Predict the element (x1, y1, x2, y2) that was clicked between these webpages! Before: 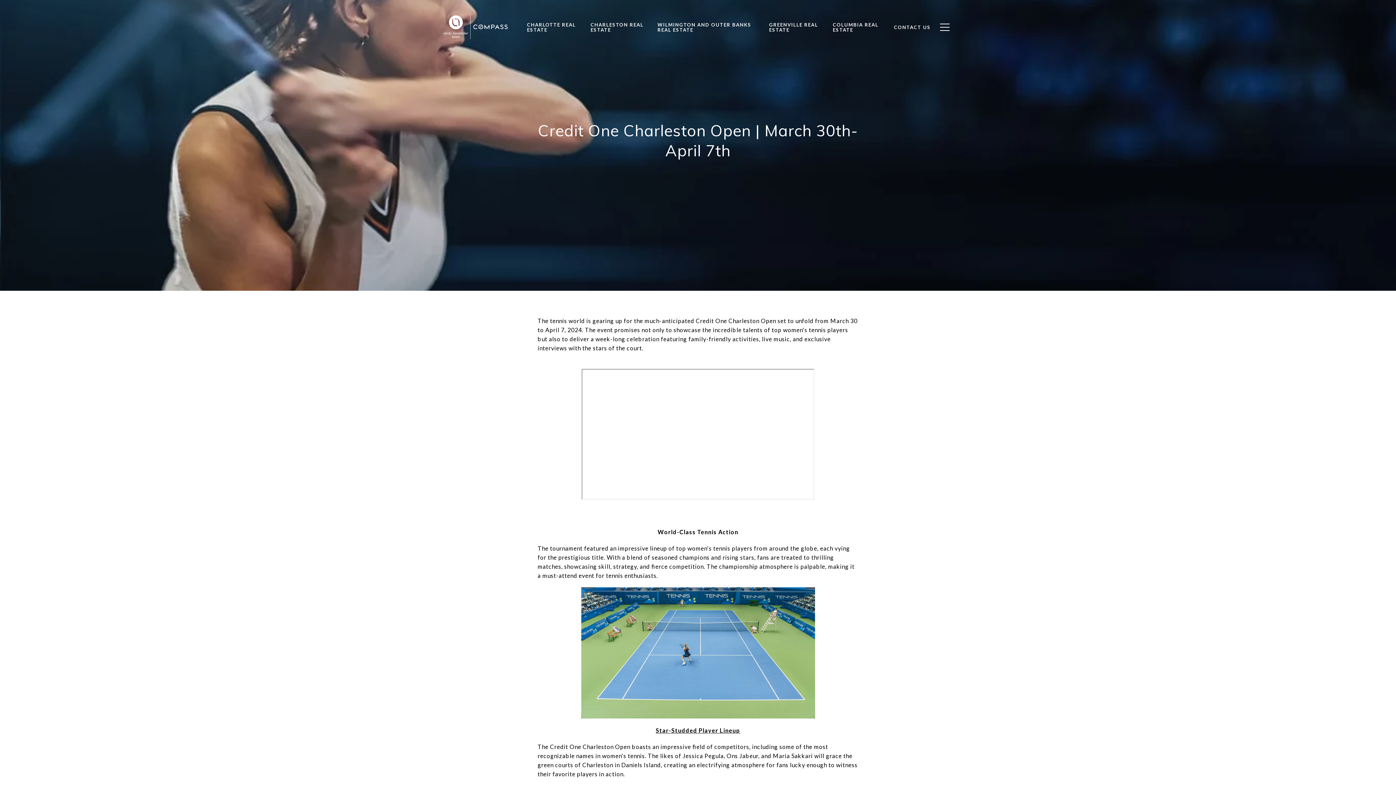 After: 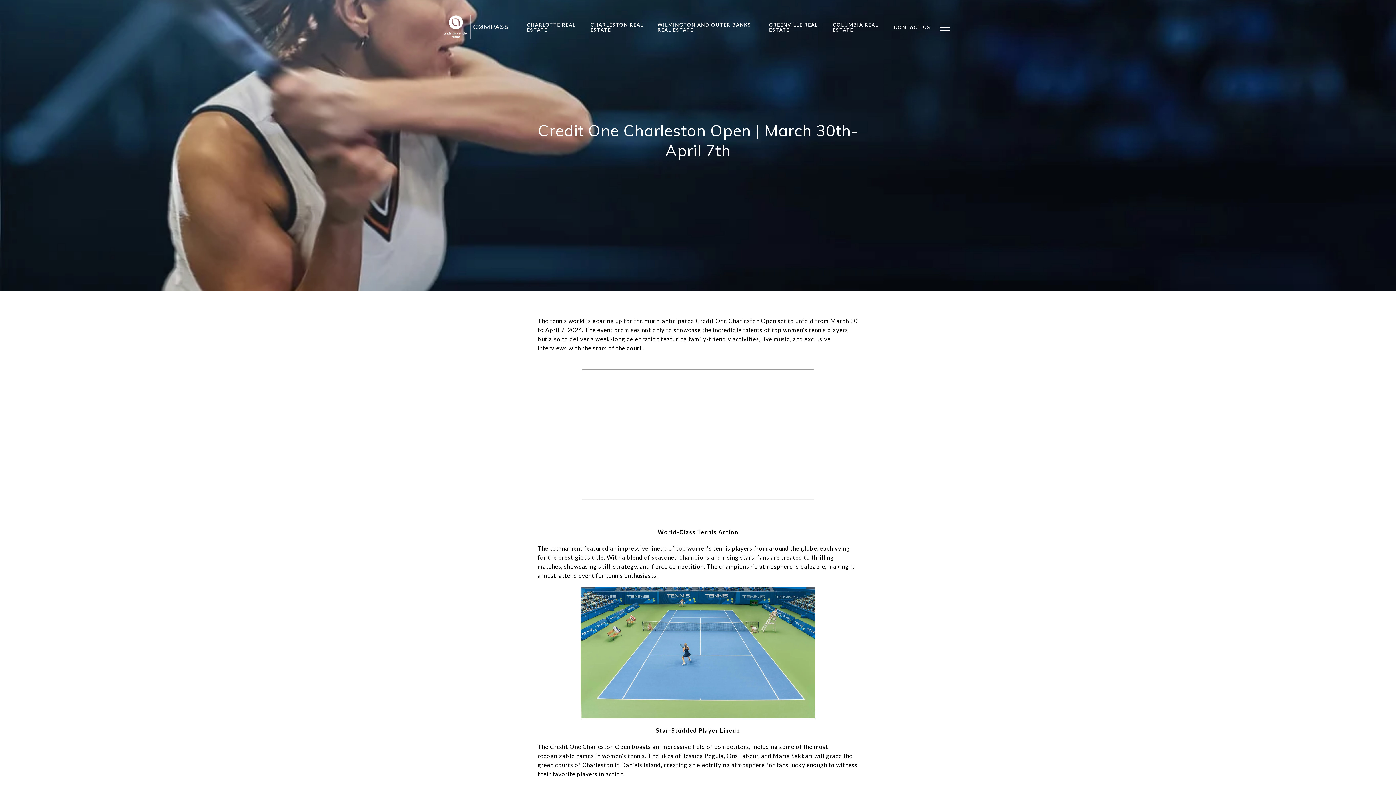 Action: label: Star-Studded Player Lineup bbox: (656, 727, 740, 734)